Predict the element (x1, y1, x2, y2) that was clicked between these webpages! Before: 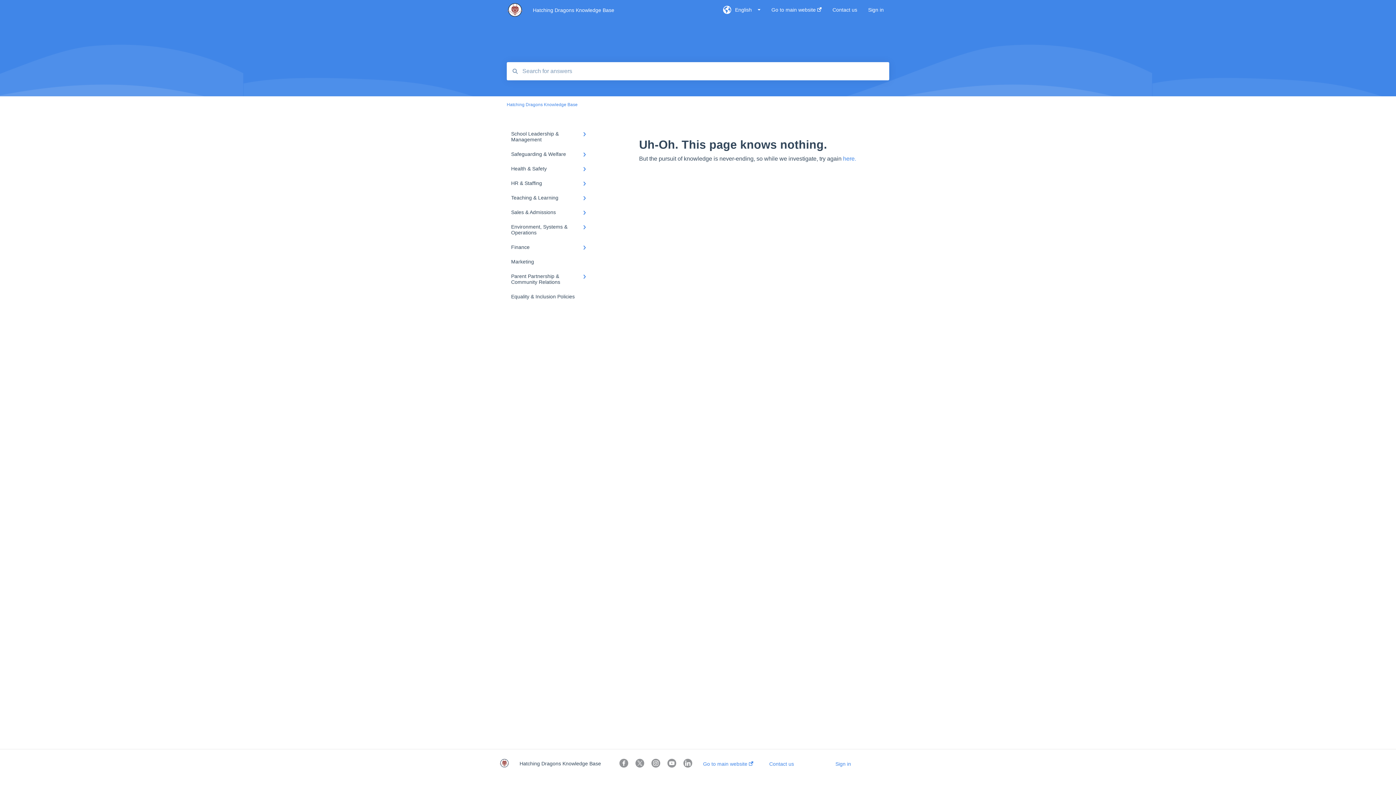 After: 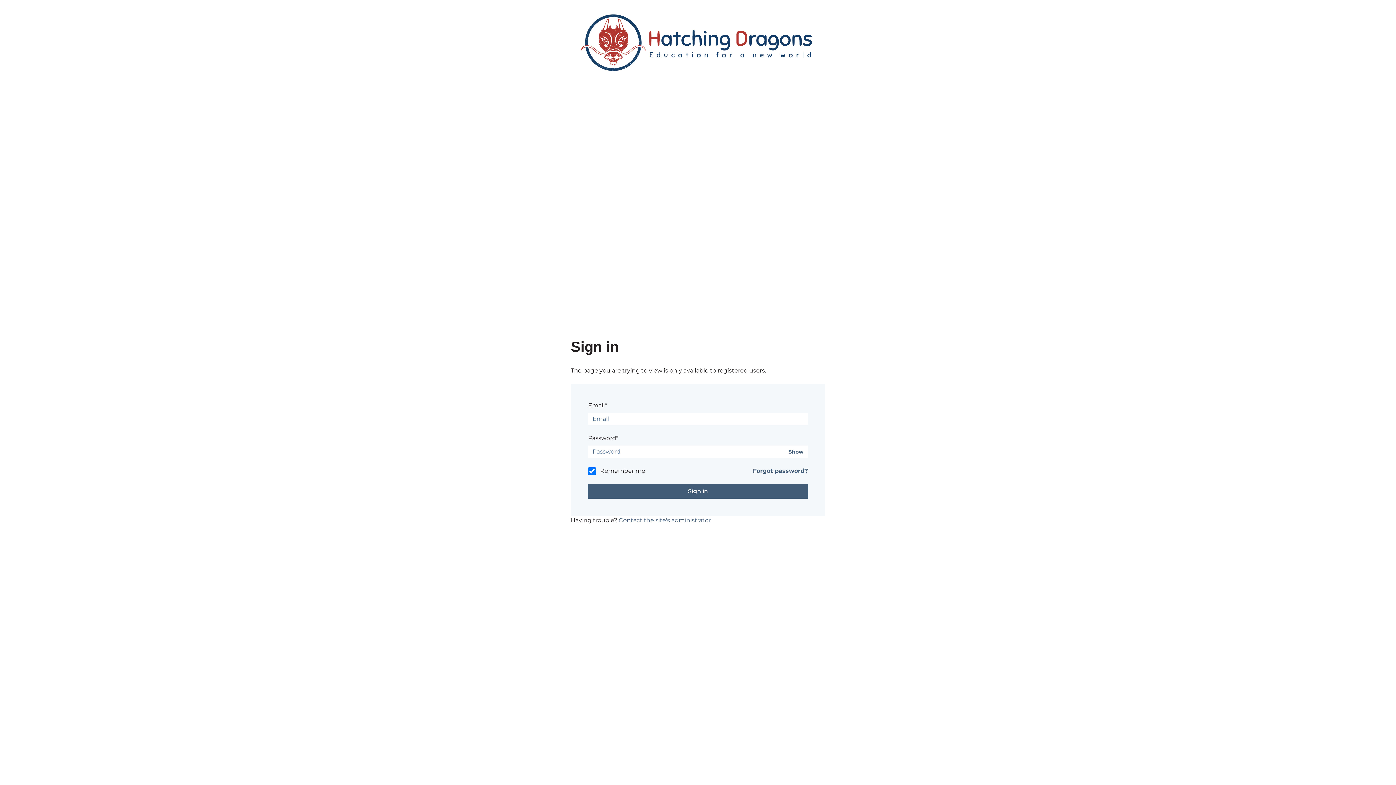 Action: label: Sign in bbox: (868, -3, 884, 24)